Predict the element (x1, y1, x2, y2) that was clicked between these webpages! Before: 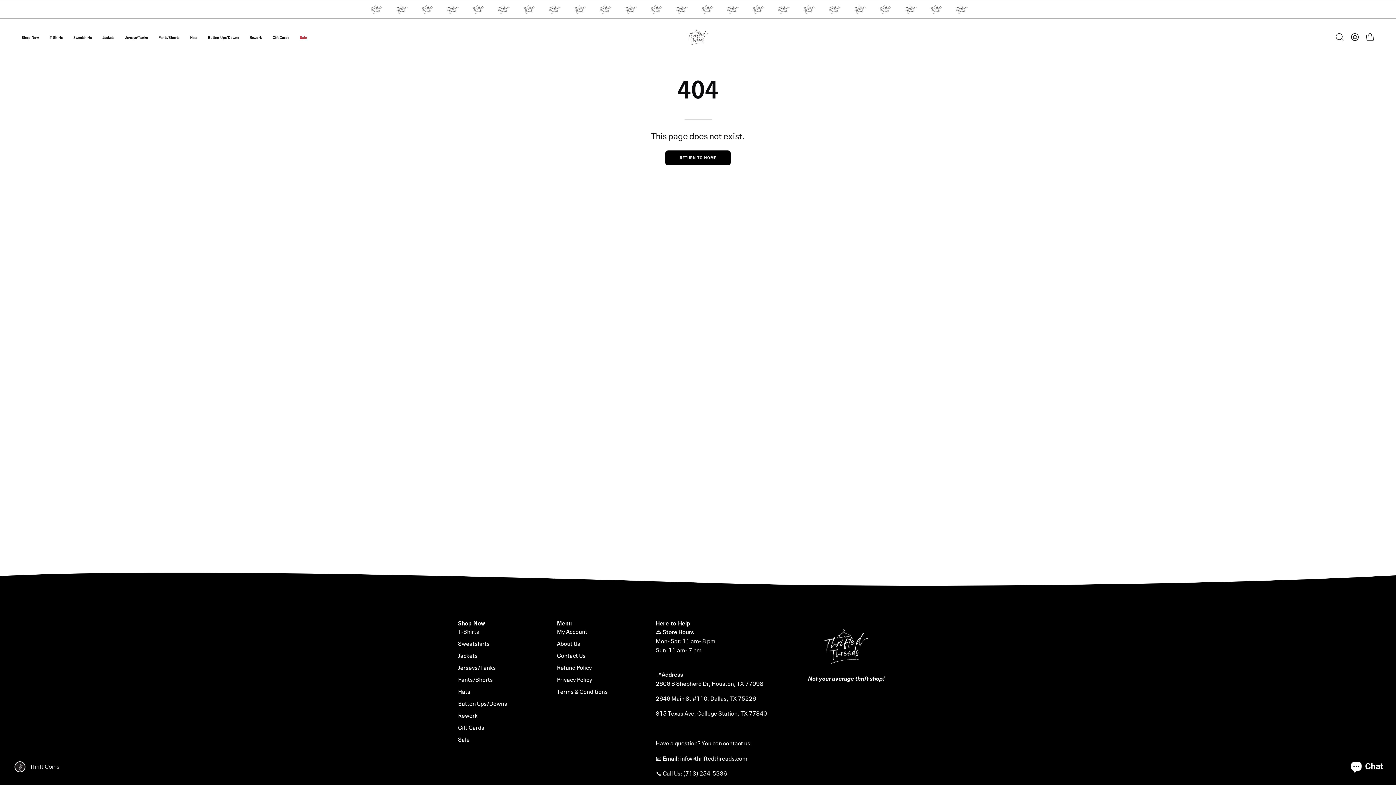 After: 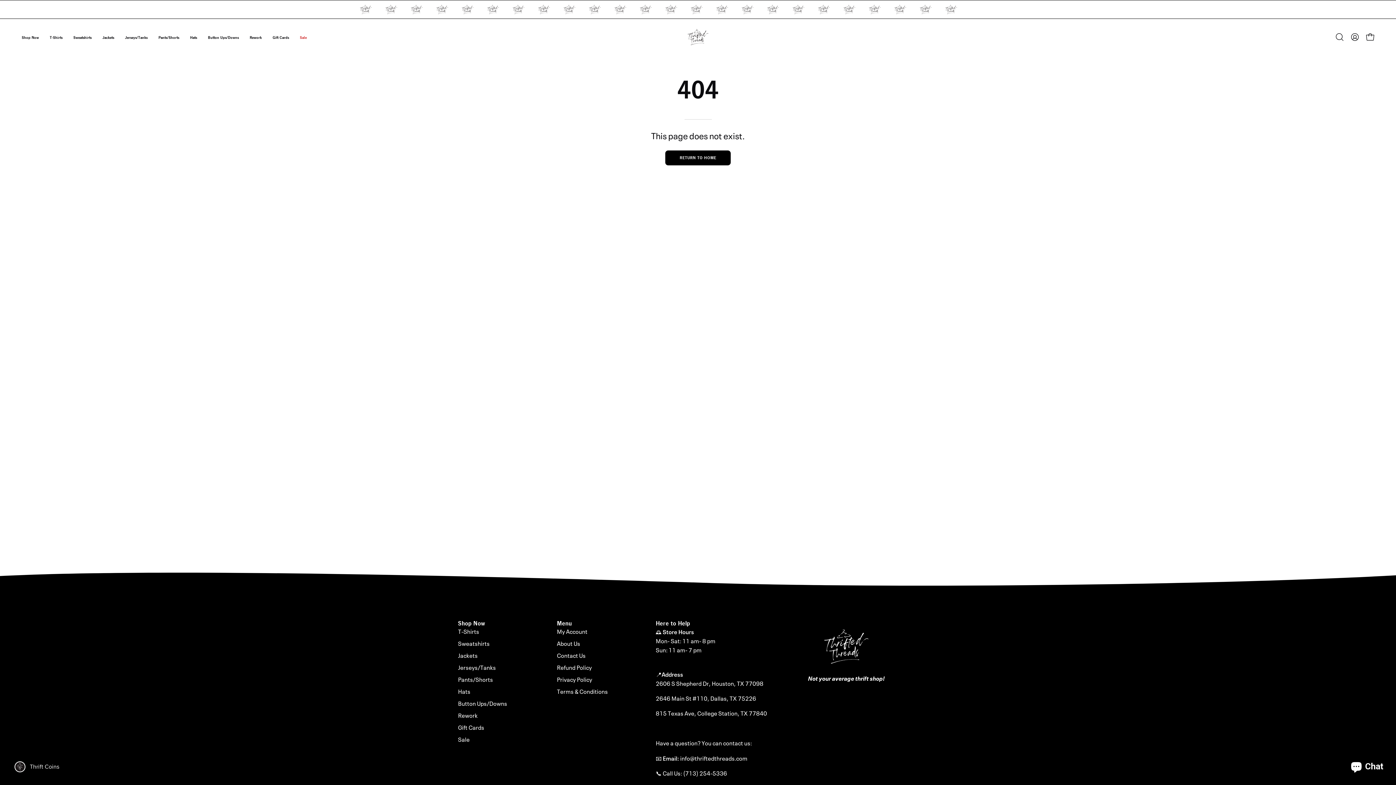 Action: label: Shop Now bbox: (458, 619, 485, 627)